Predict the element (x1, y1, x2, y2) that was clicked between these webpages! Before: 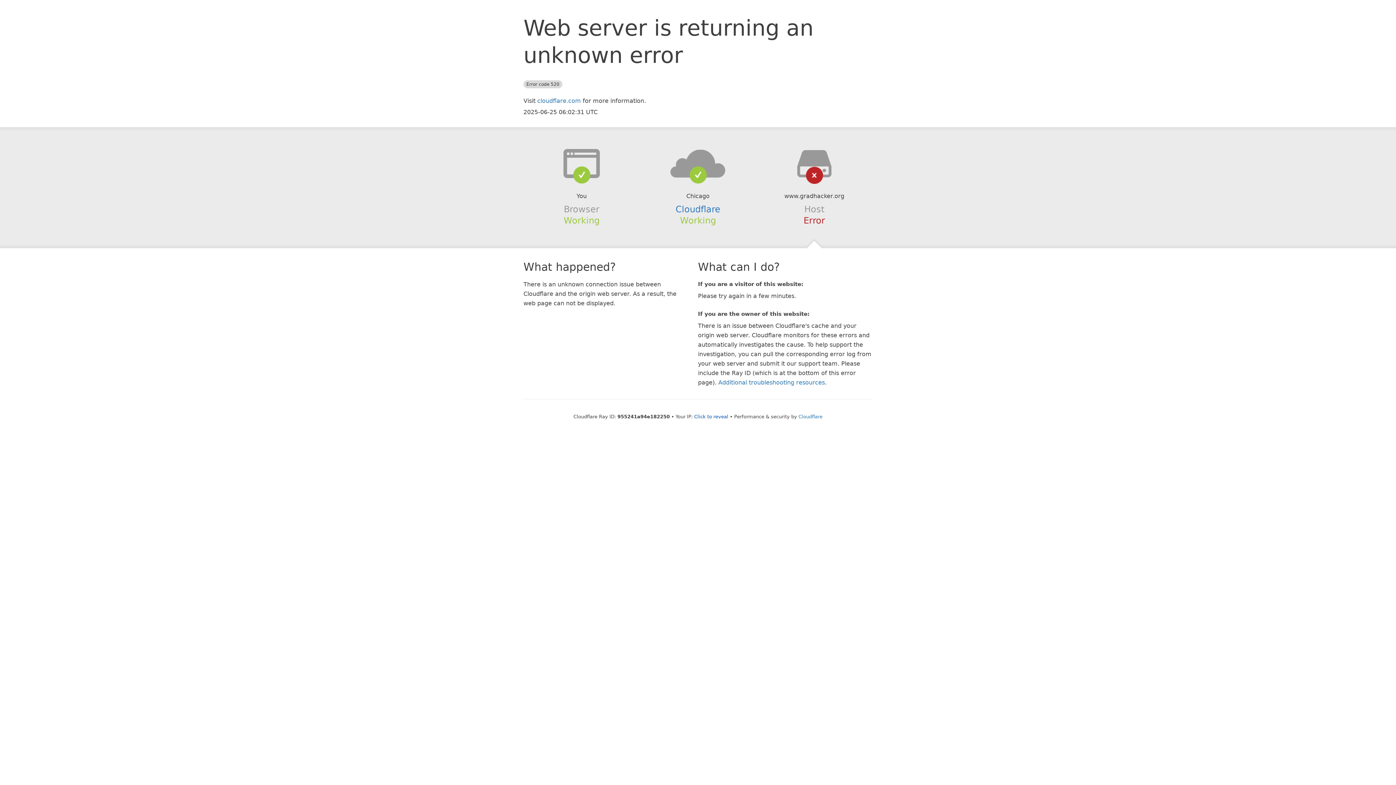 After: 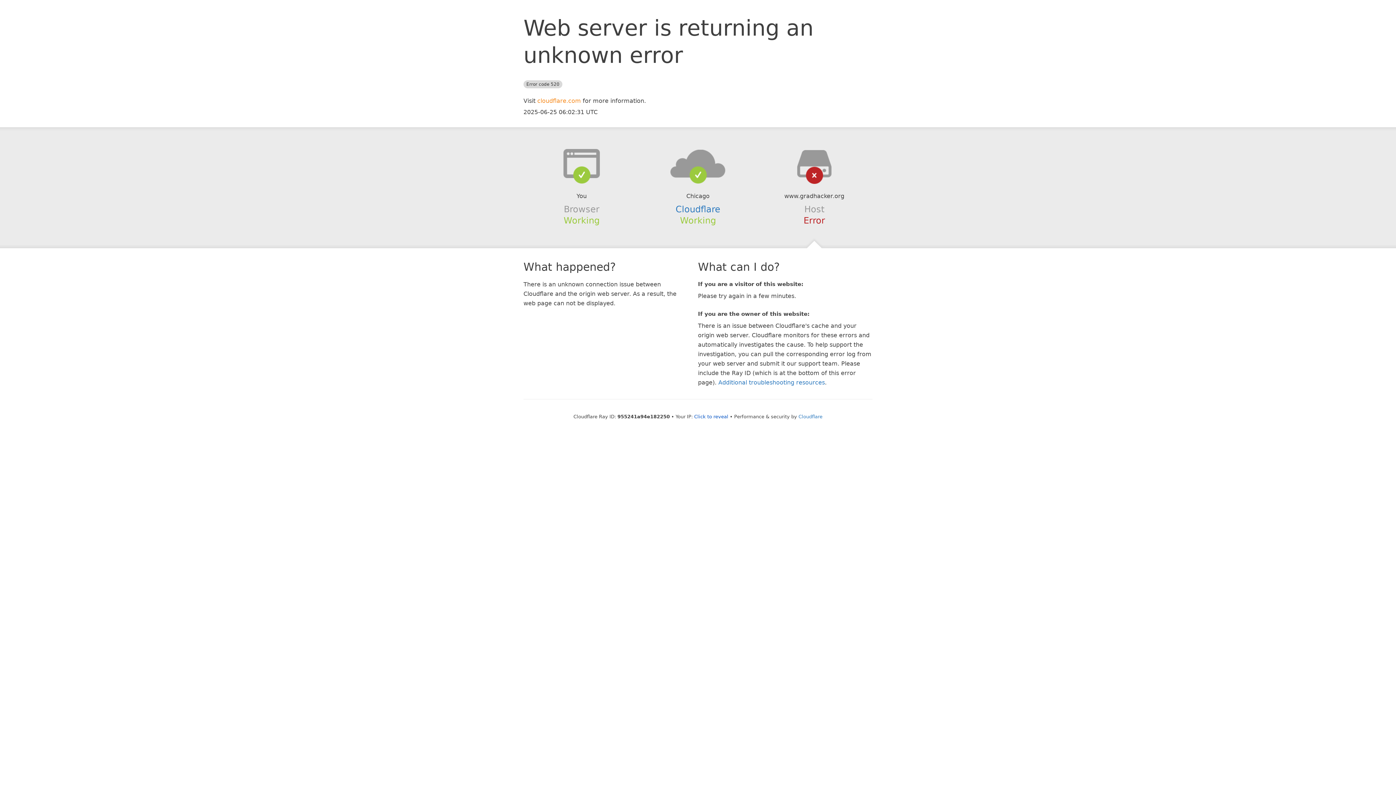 Action: bbox: (537, 97, 581, 104) label: cloudflare.com